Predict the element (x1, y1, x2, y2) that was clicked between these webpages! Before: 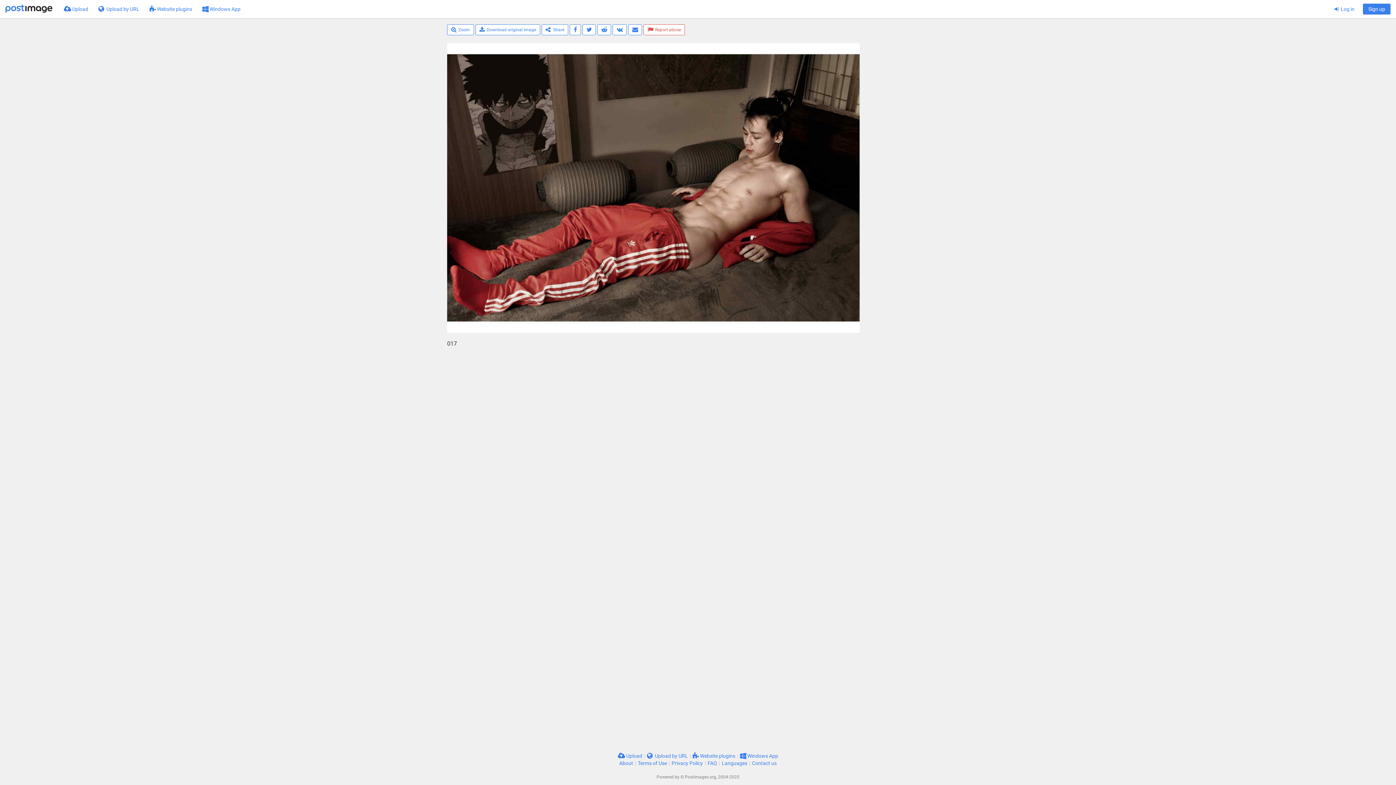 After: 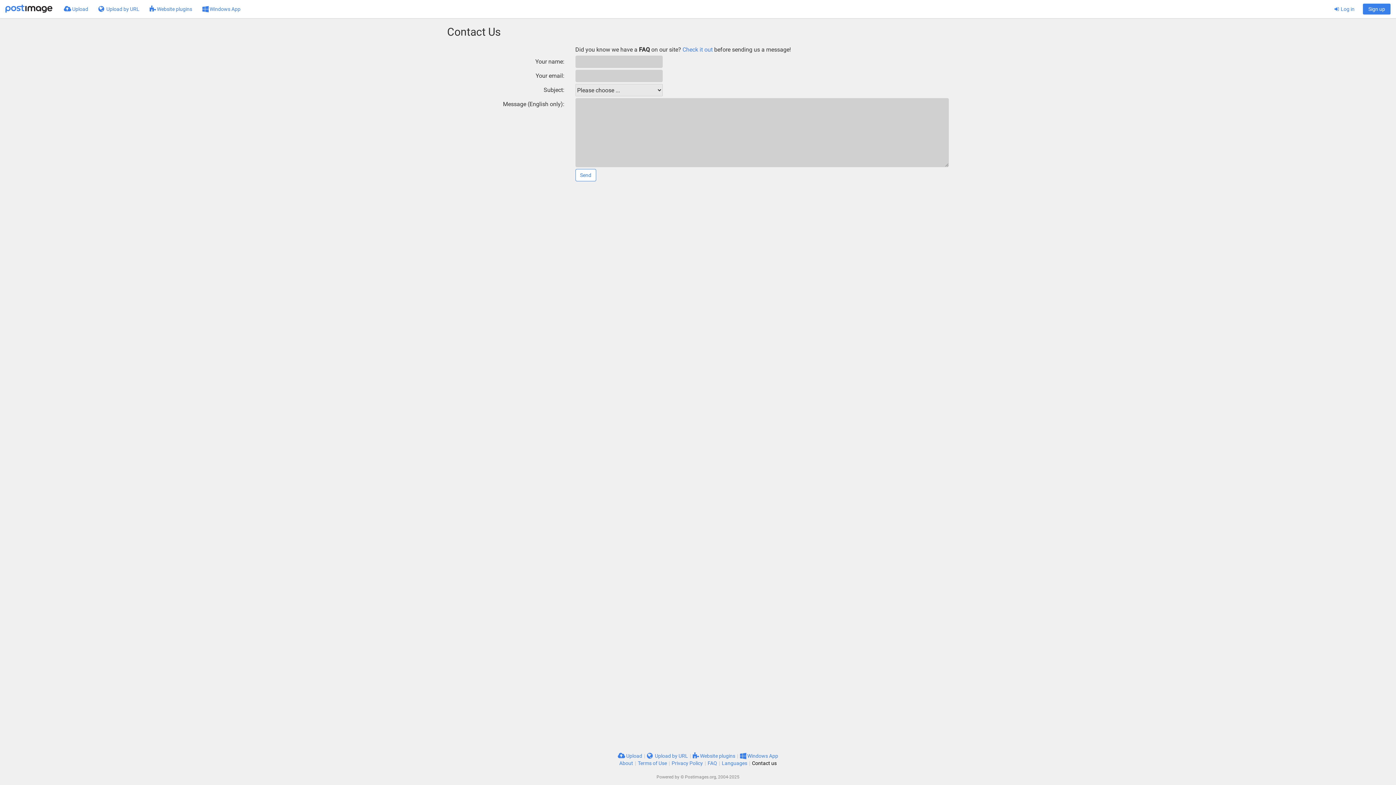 Action: bbox: (752, 760, 776, 766) label: Contact us